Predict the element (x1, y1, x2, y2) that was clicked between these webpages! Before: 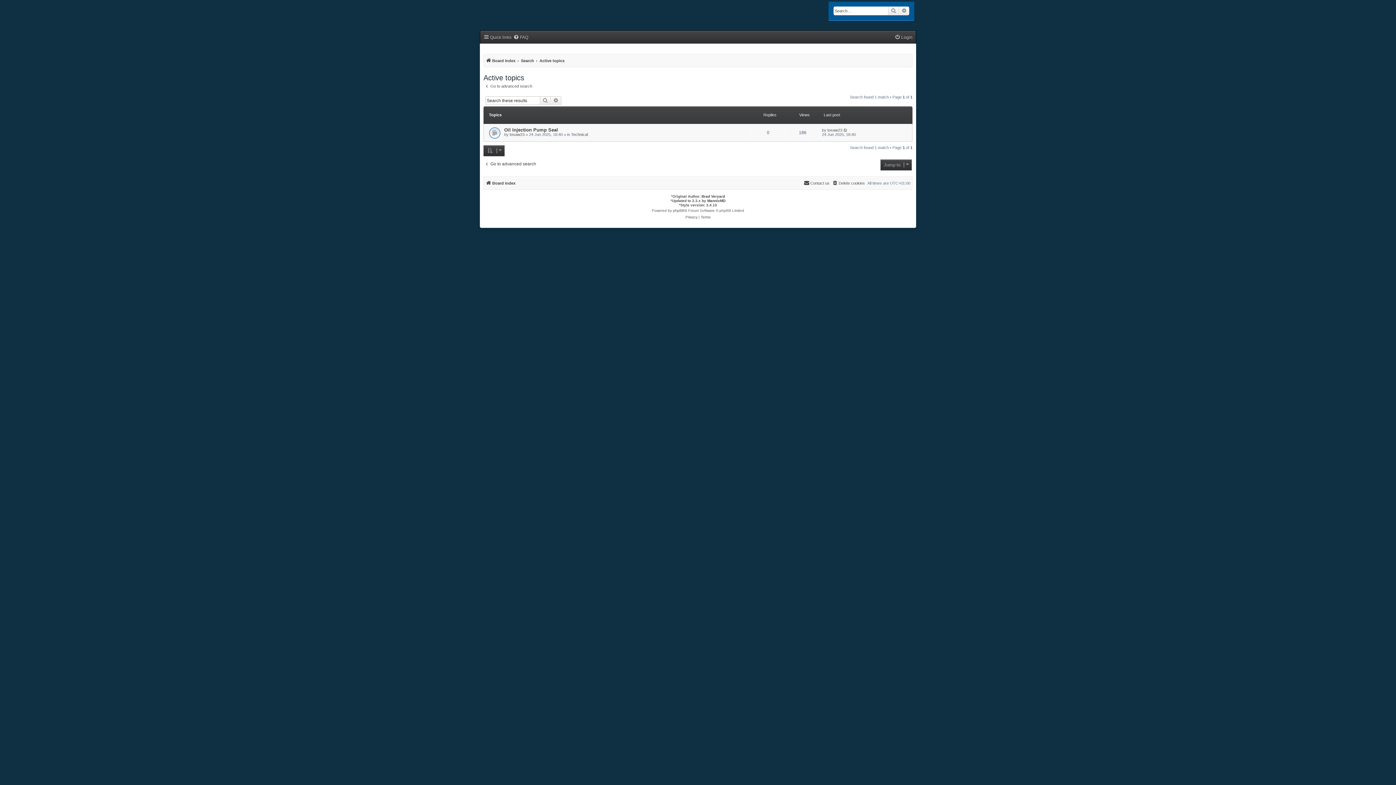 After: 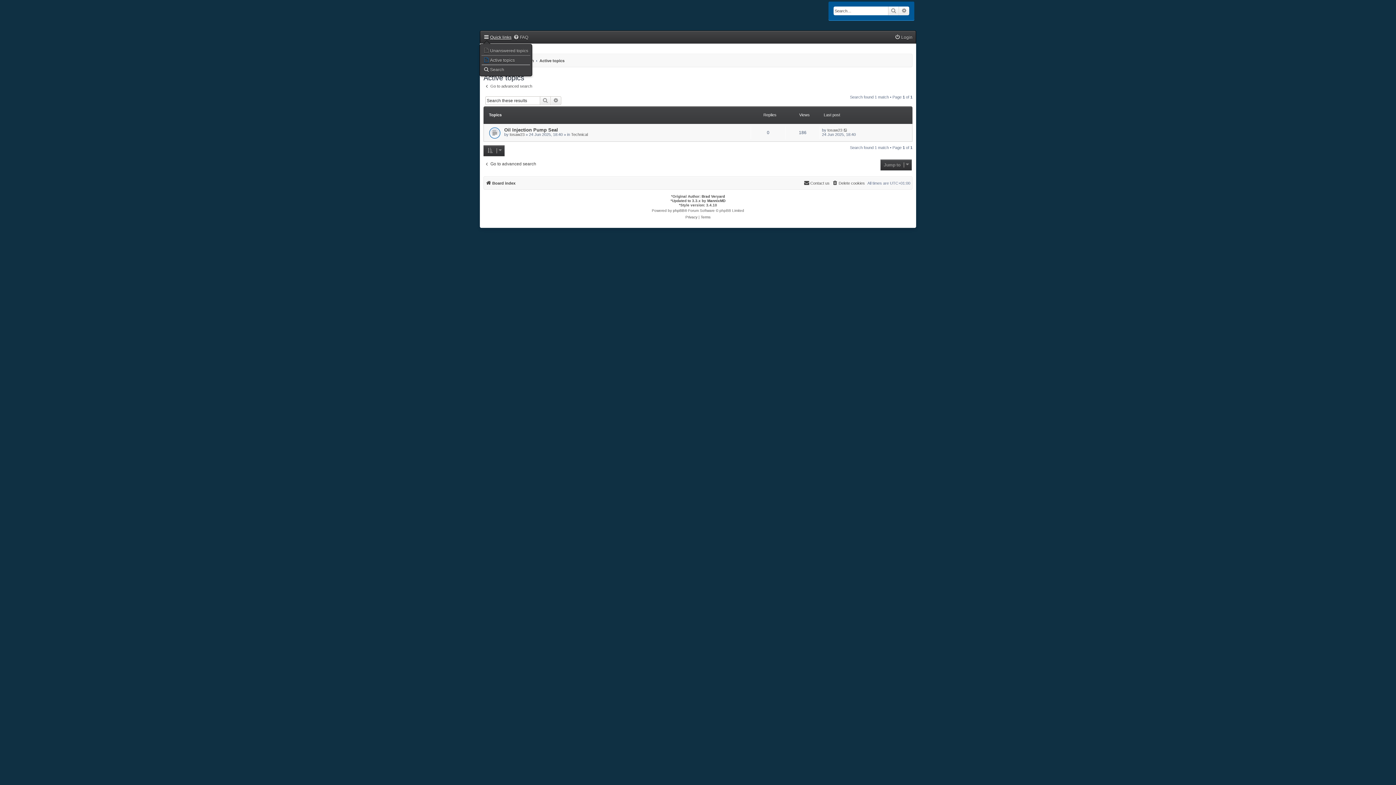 Action: label: Quick links bbox: (483, 32, 511, 42)